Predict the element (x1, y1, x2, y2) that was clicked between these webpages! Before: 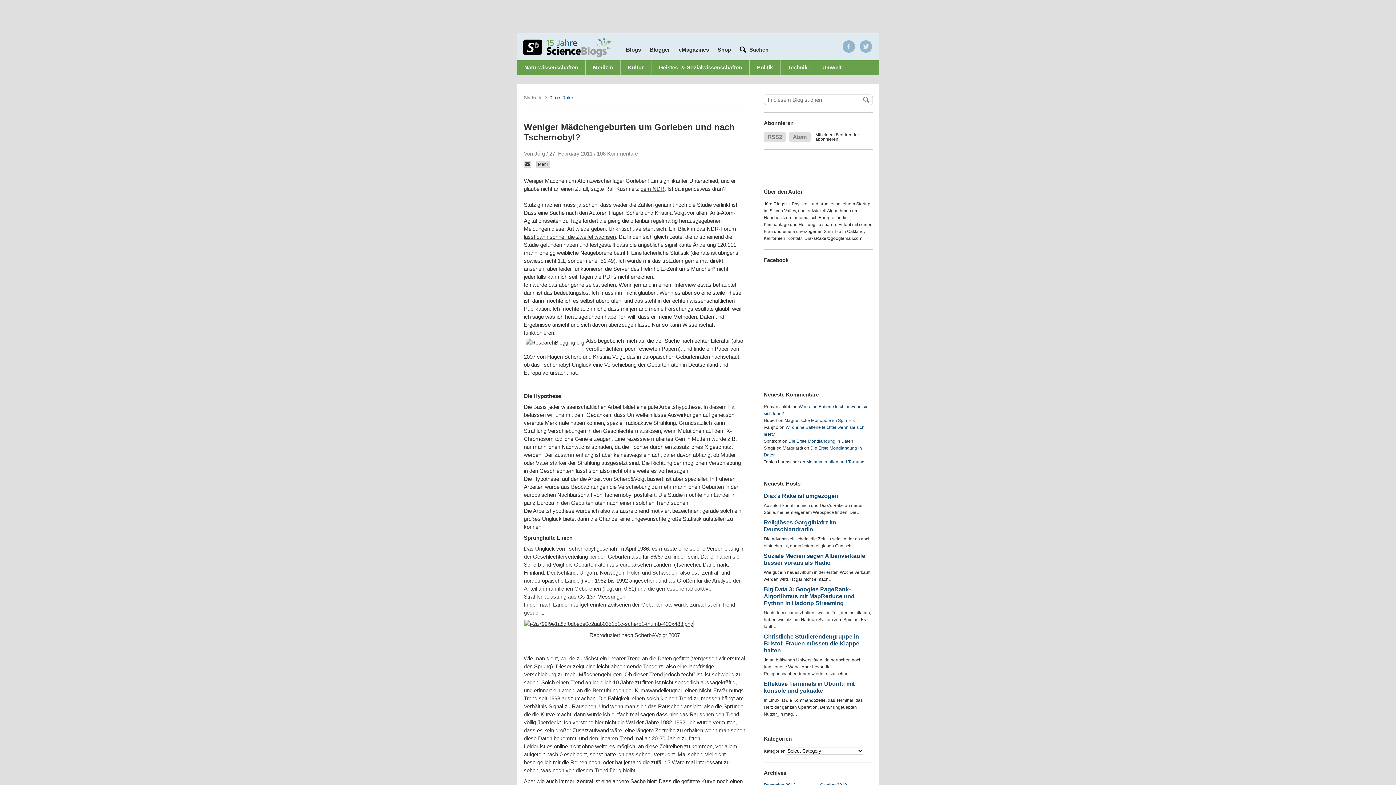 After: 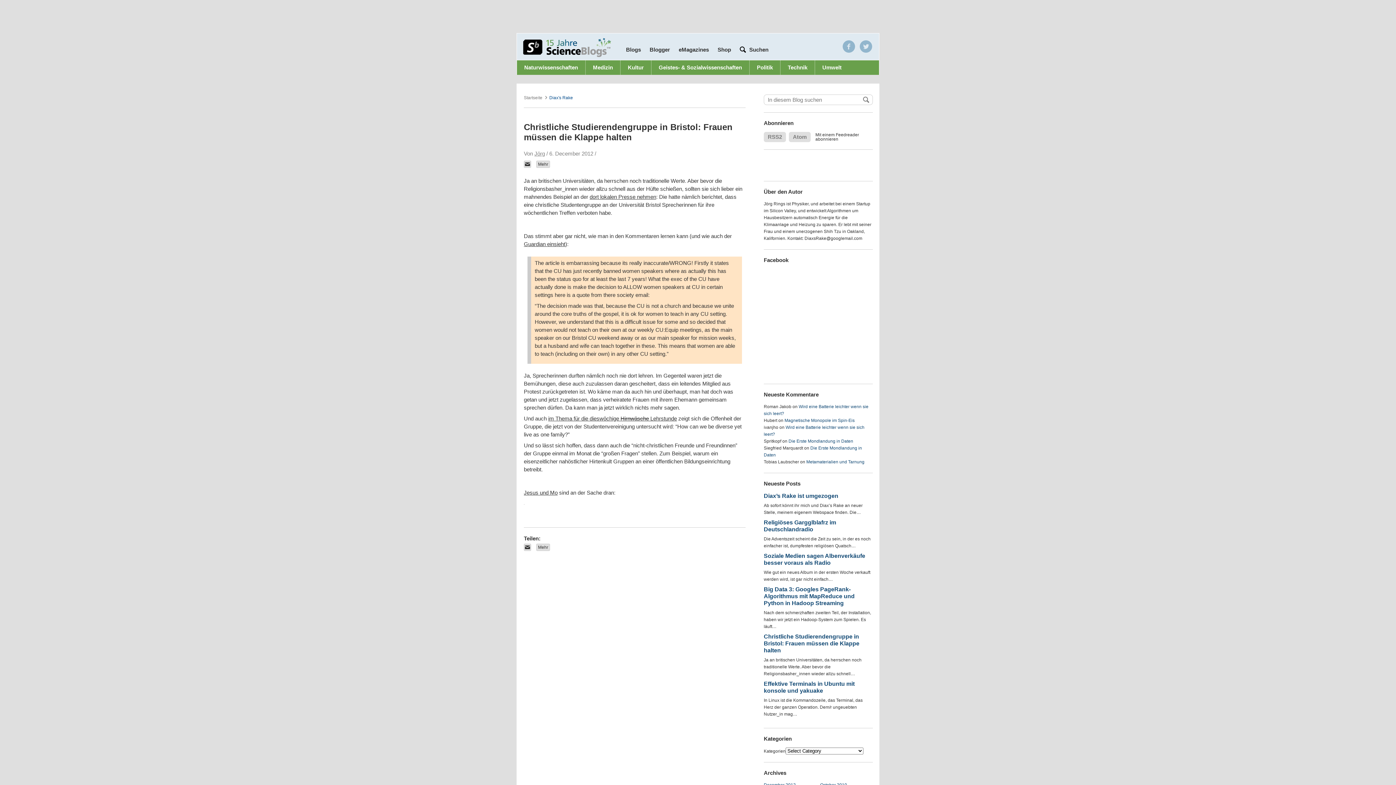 Action: bbox: (764, 633, 859, 653) label: Christliche Studierendengruppe in Bristol: Frauen müssen die Klappe halten